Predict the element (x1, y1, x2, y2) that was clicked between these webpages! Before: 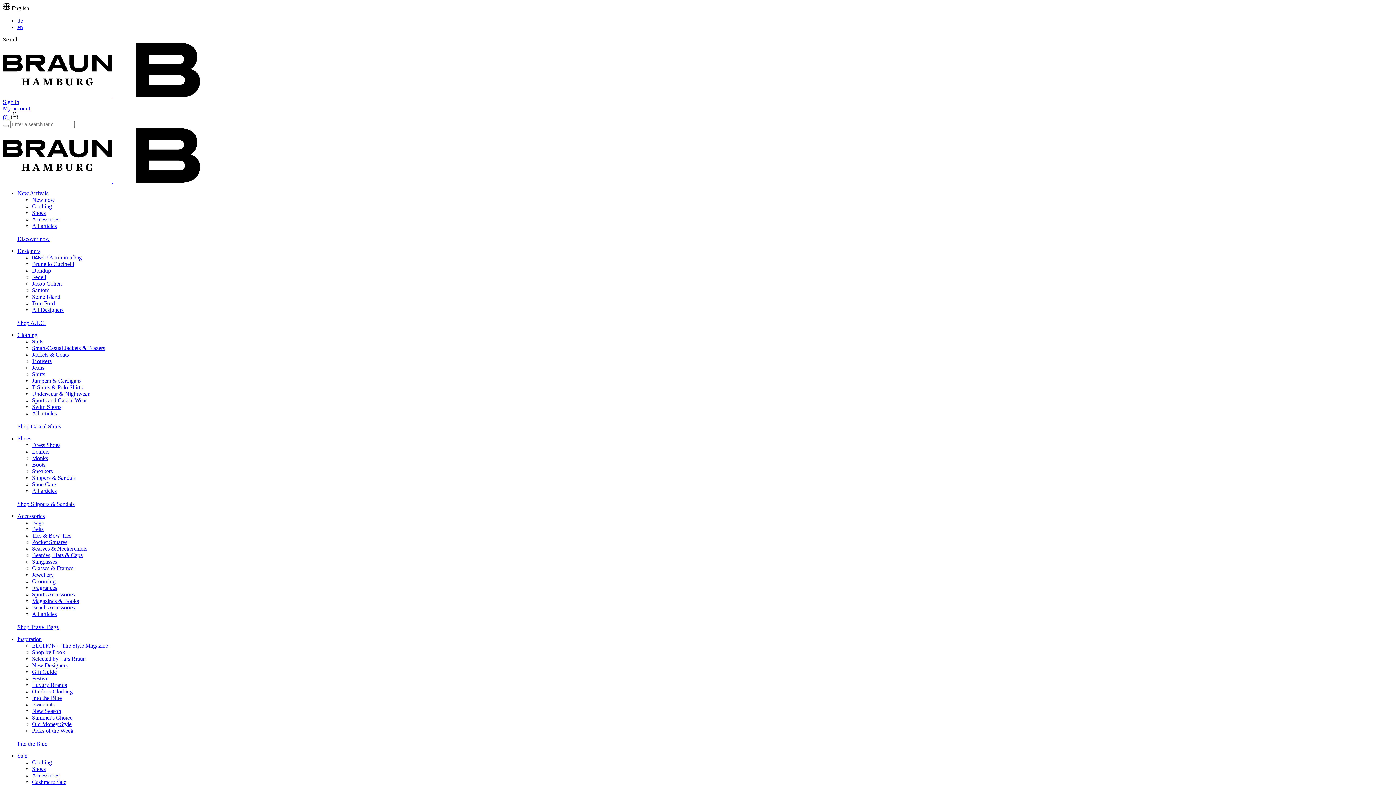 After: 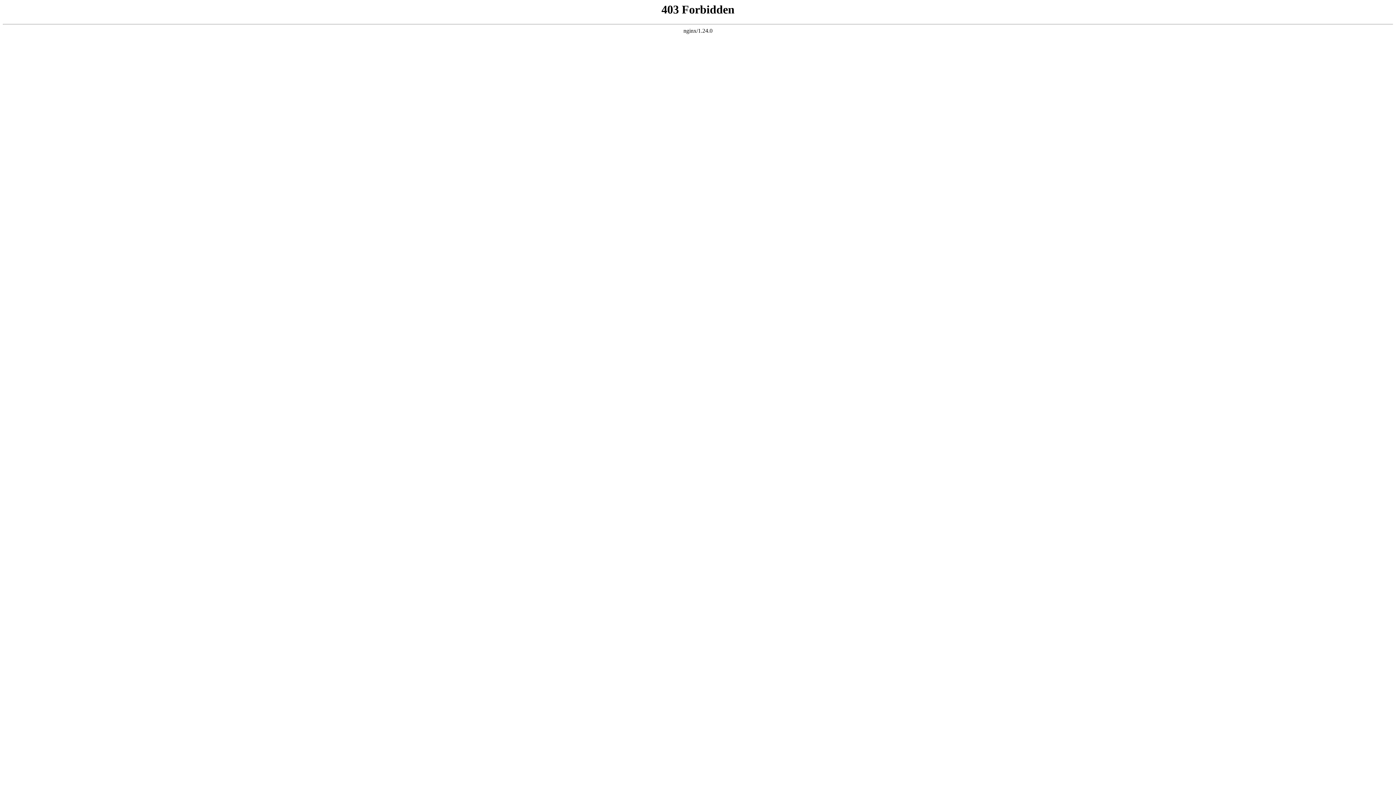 Action: bbox: (32, 585, 57, 591) label: Fragrances